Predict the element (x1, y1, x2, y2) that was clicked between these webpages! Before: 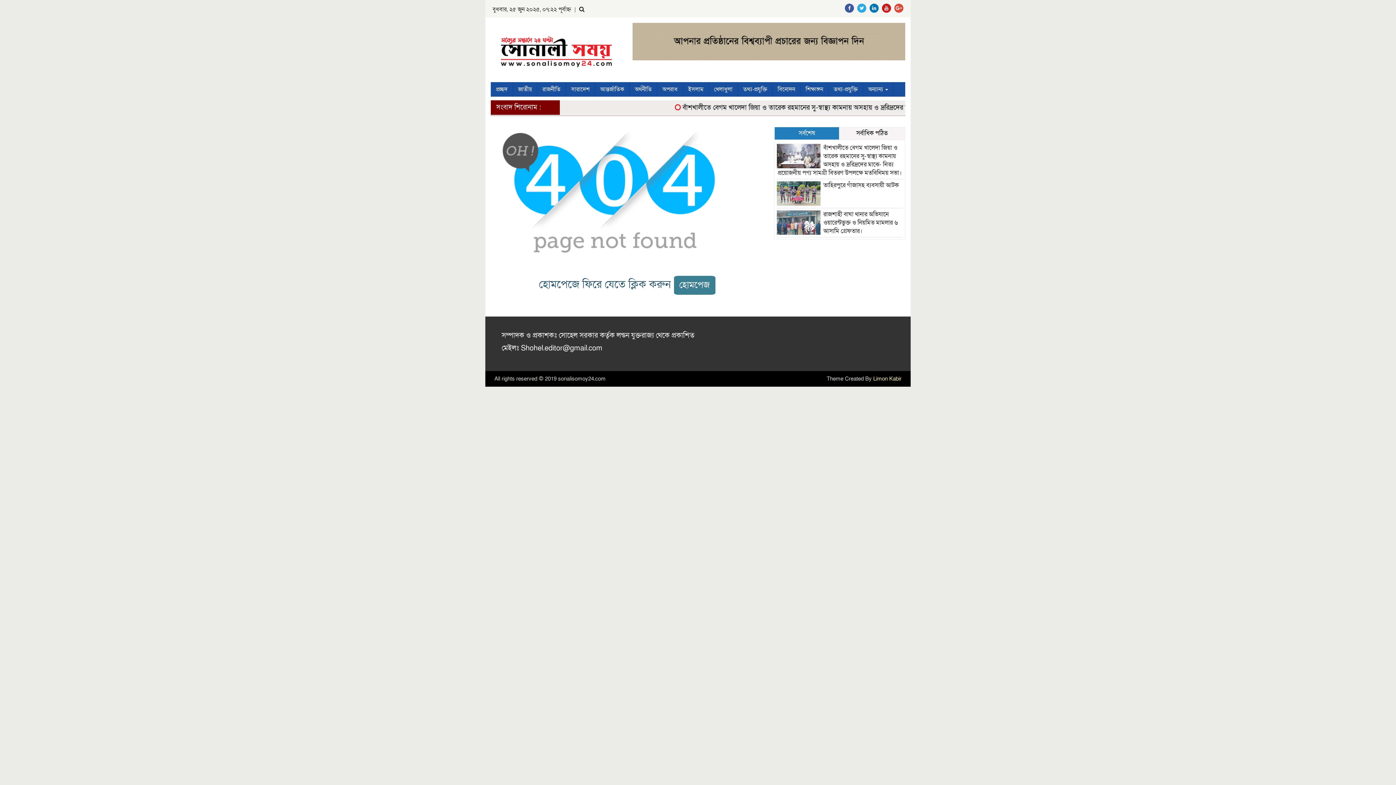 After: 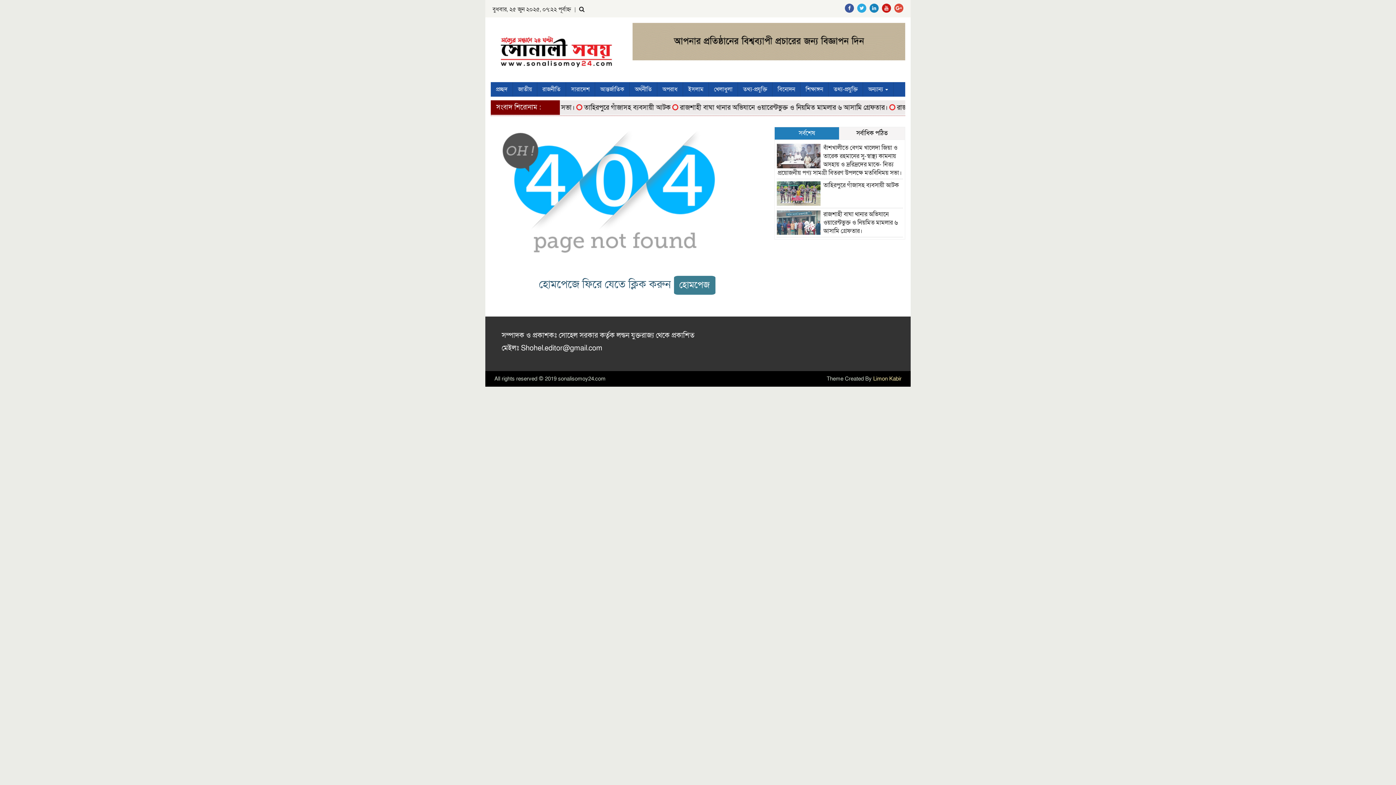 Action: bbox: (869, 4, 878, 11)